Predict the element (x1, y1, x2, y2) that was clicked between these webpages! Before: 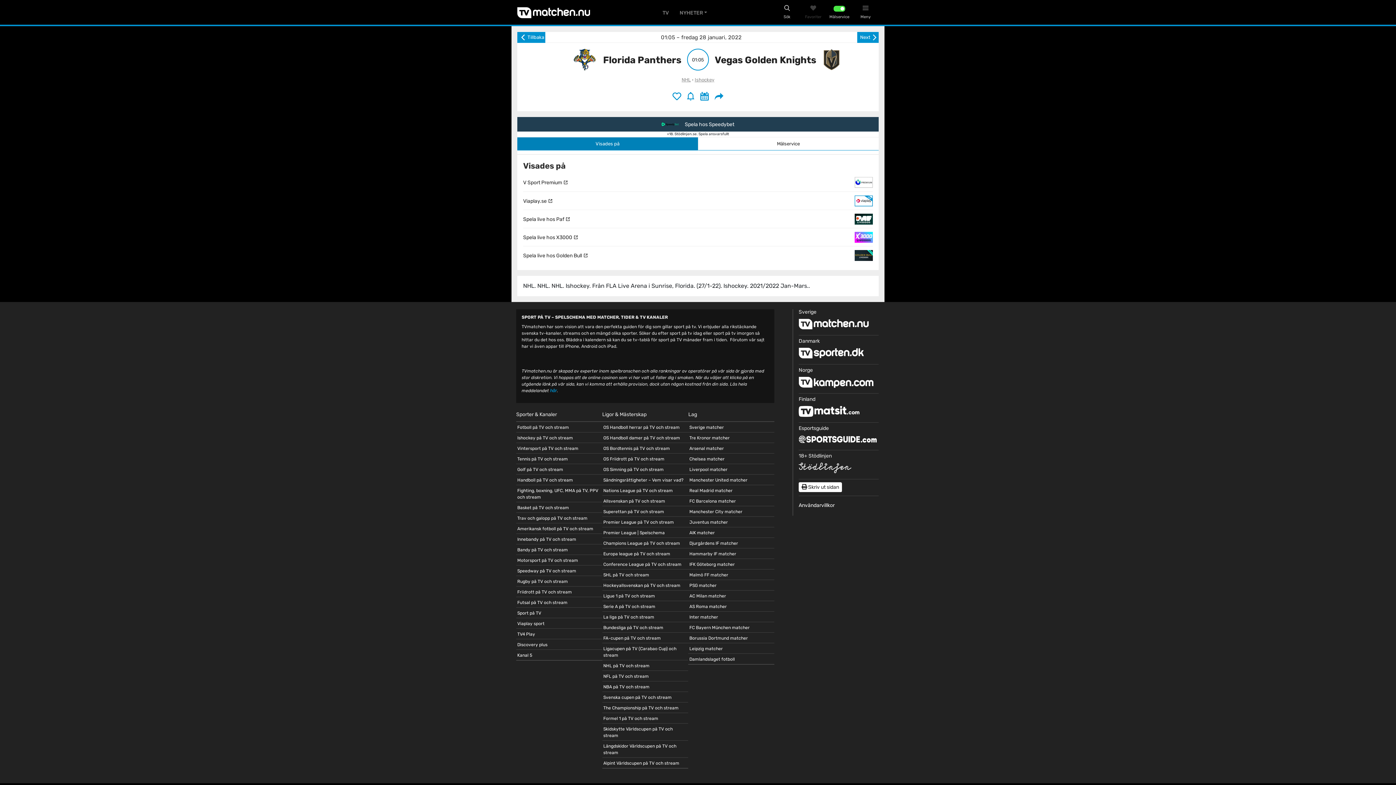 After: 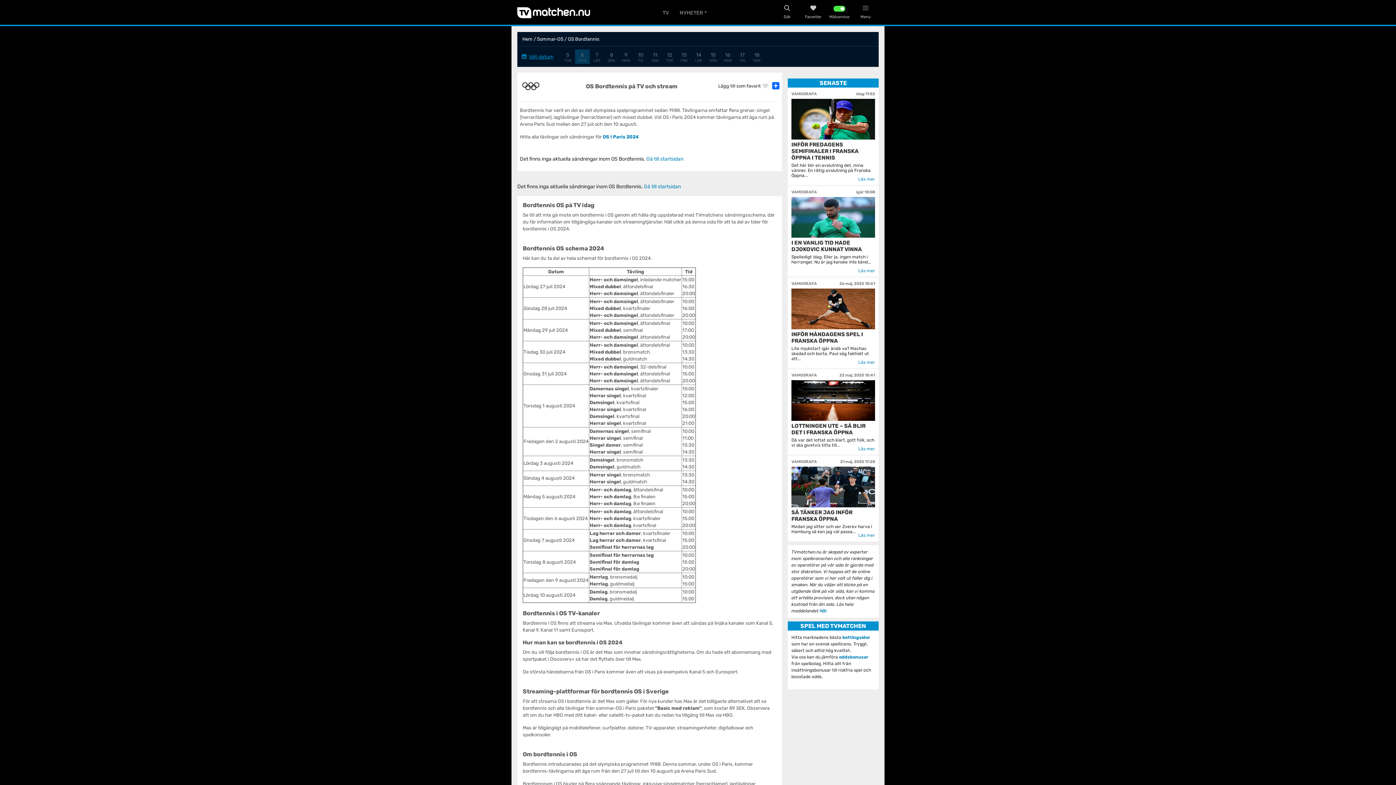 Action: label: OS Bordtennis på TV och stream bbox: (603, 446, 670, 451)